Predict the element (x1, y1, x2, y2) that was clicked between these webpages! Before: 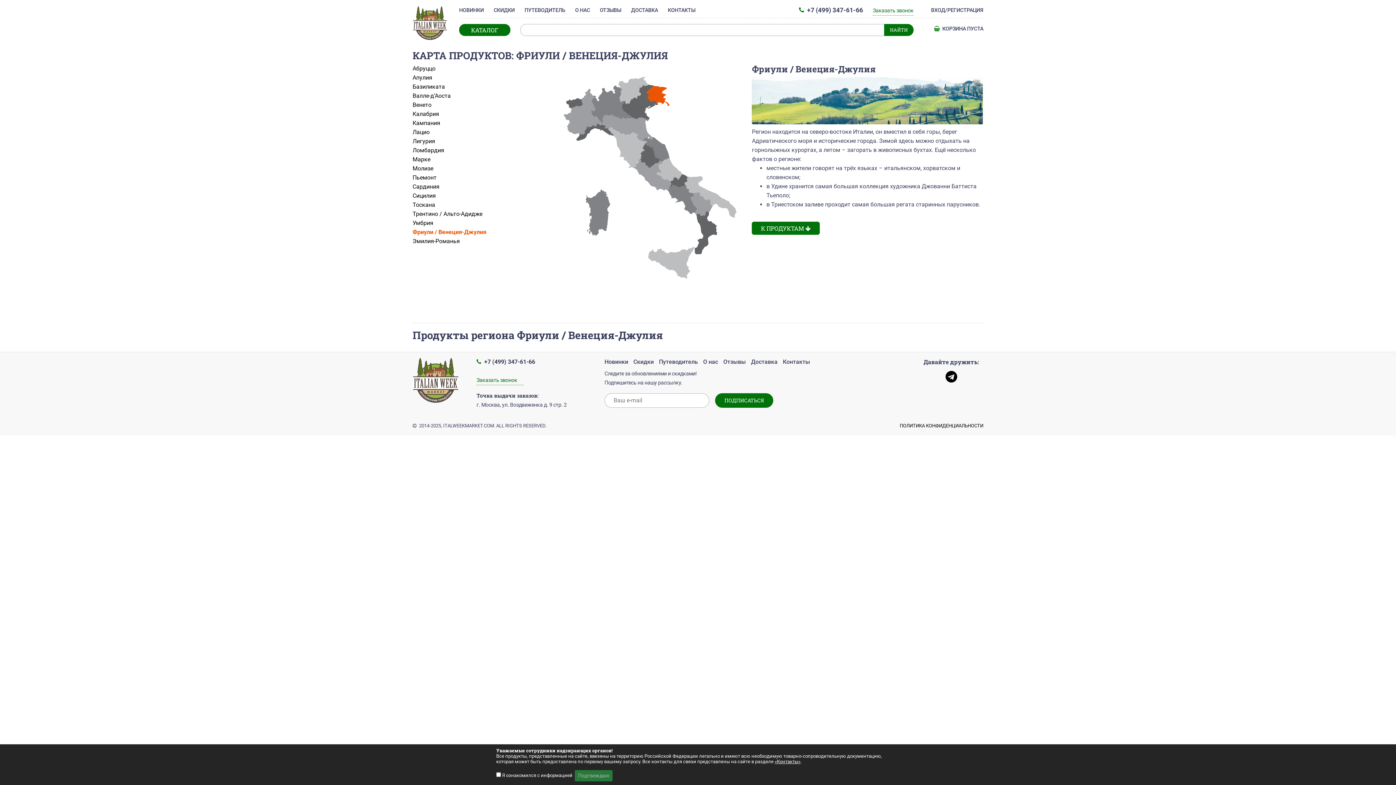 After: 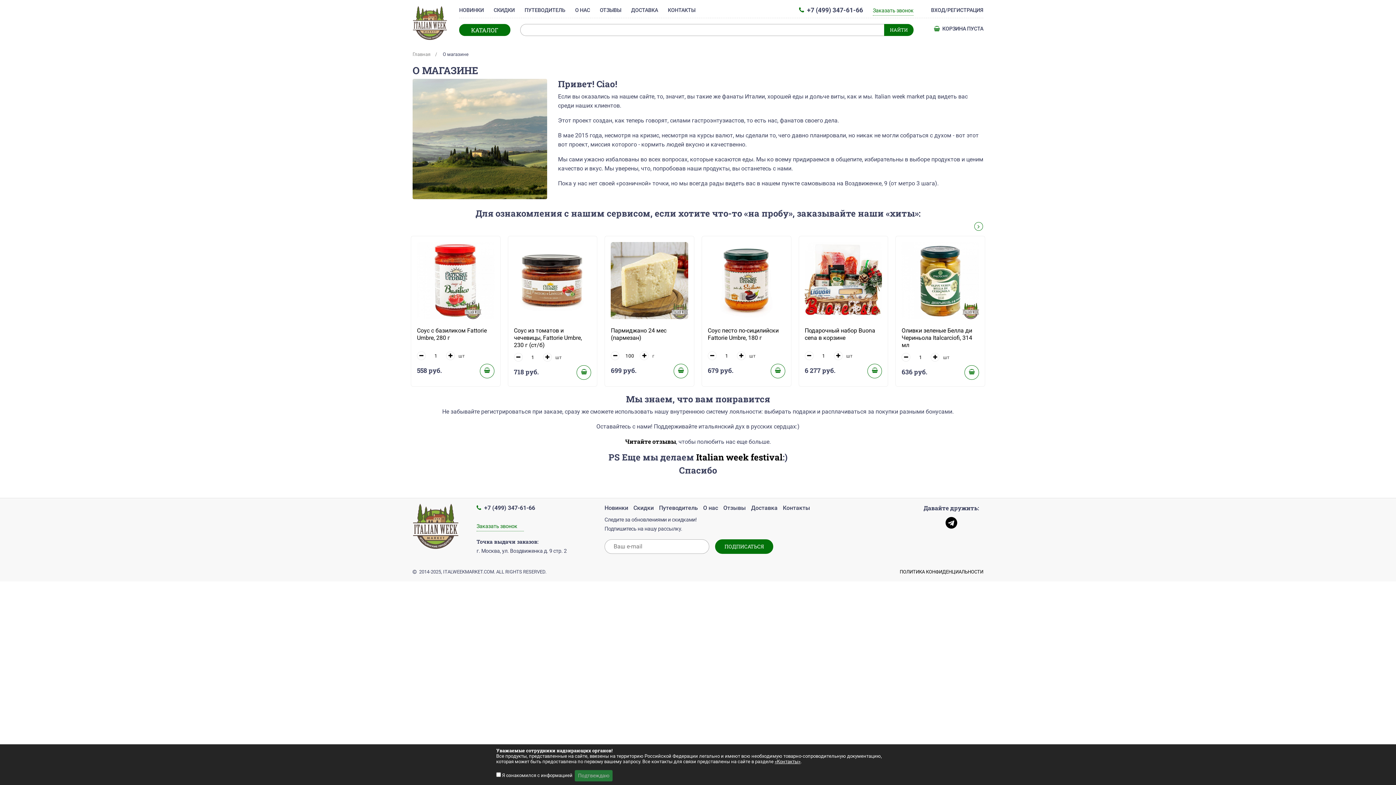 Action: bbox: (703, 357, 723, 366) label: О нас